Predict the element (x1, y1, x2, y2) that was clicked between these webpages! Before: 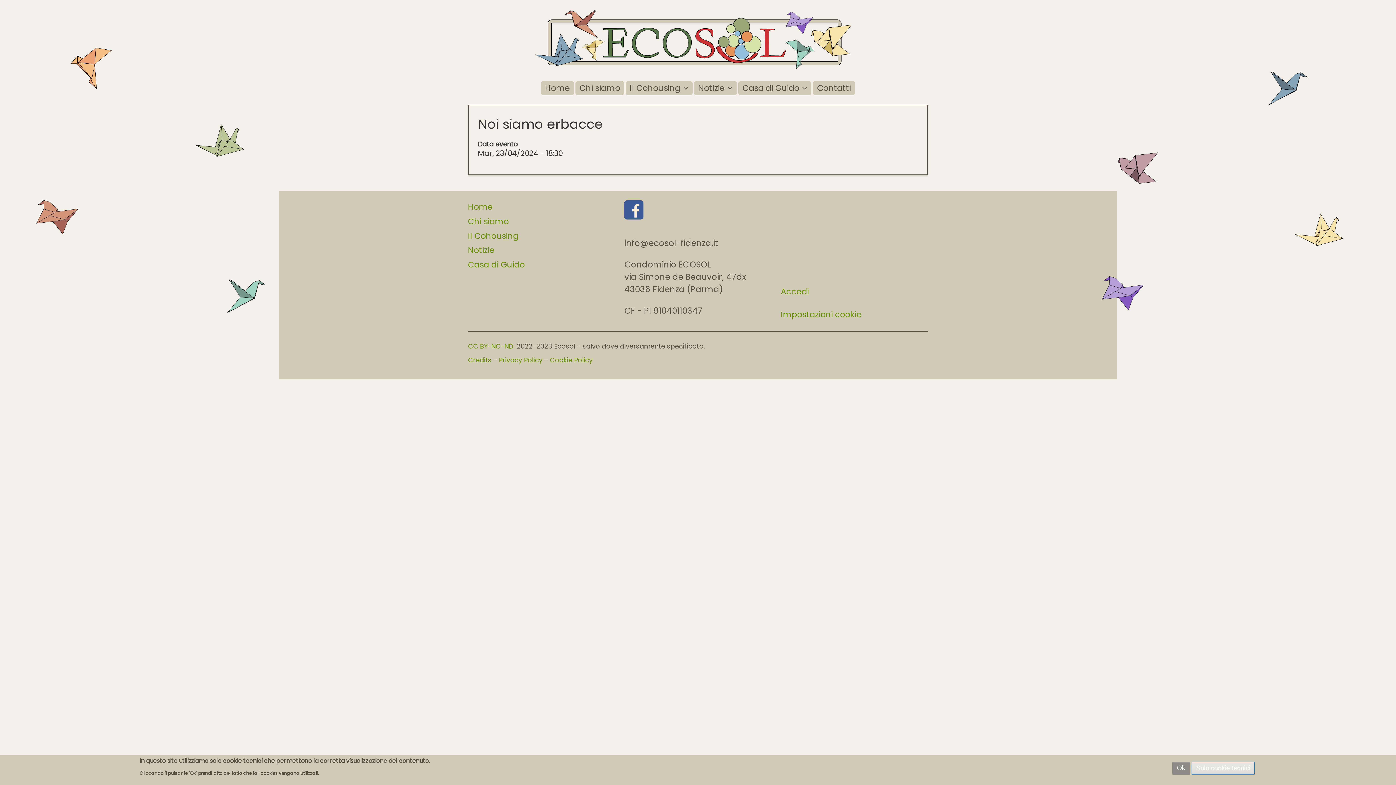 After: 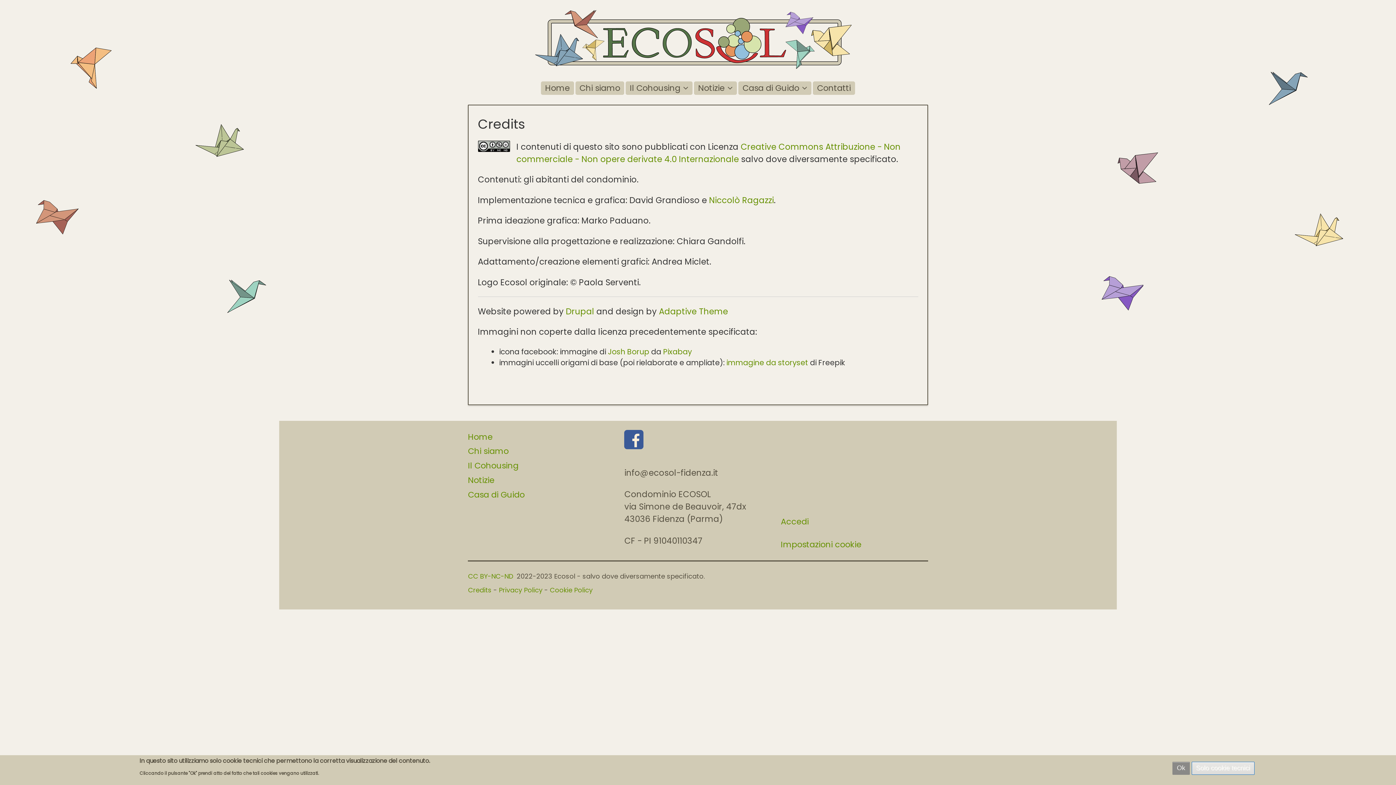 Action: bbox: (468, 355, 491, 364) label: Credits